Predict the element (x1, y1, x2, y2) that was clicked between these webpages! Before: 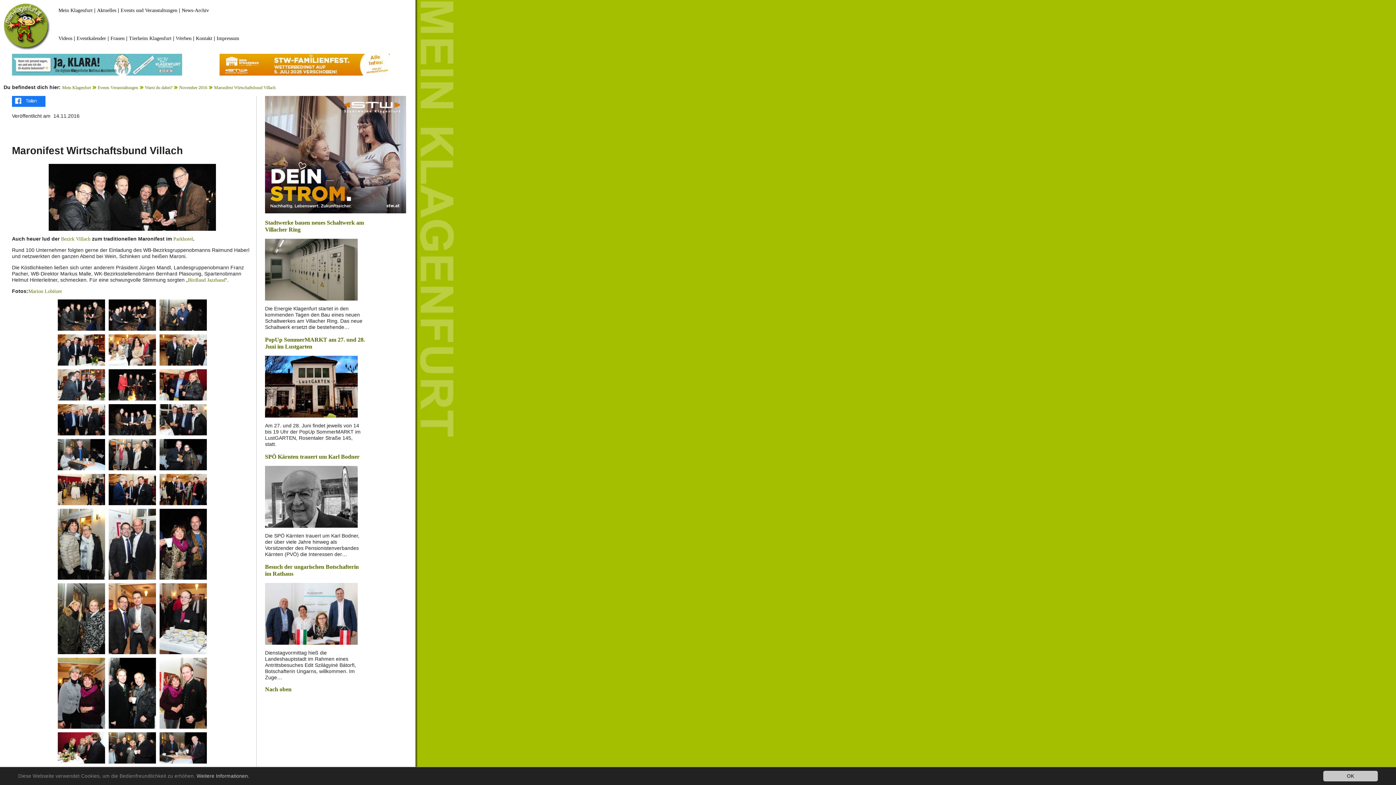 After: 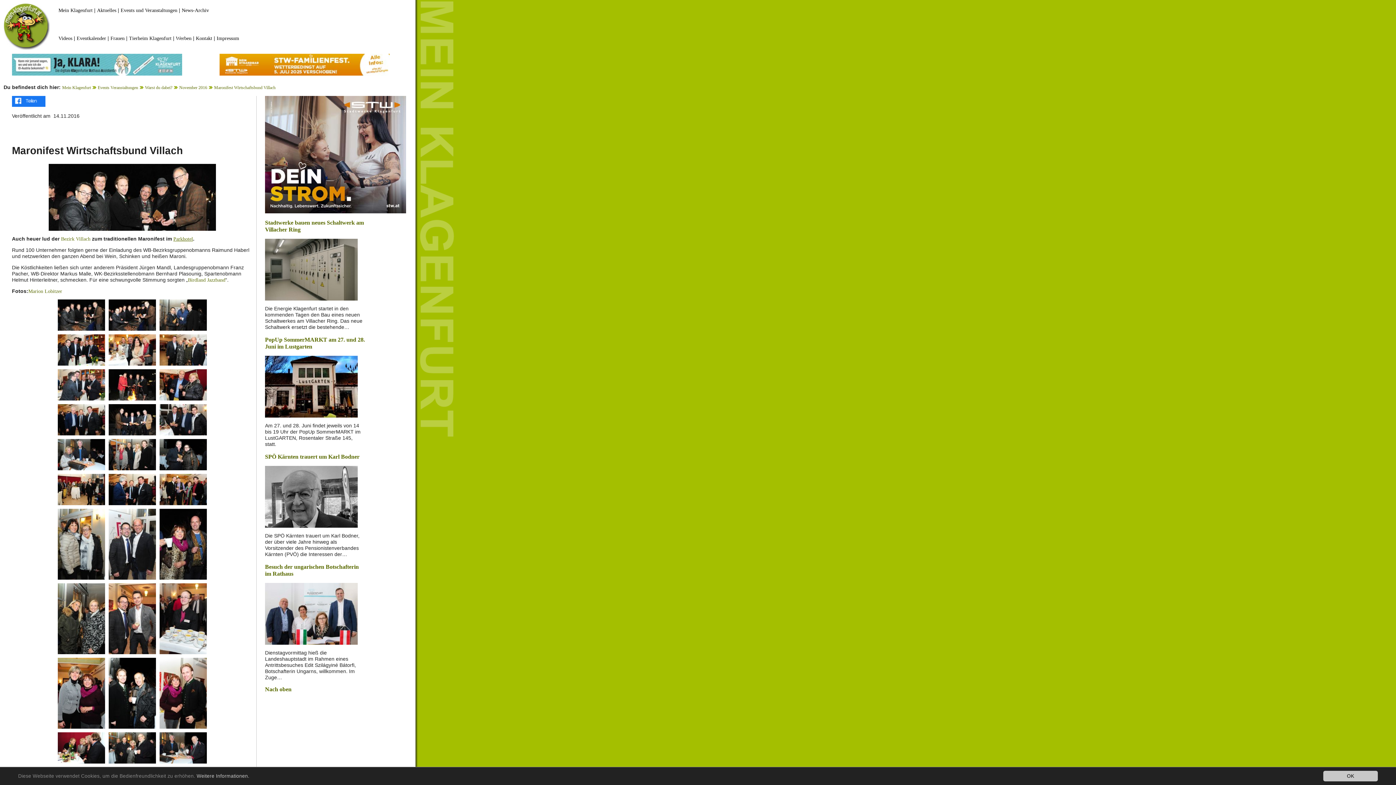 Action: bbox: (173, 236, 193, 241) label: Parkhotel